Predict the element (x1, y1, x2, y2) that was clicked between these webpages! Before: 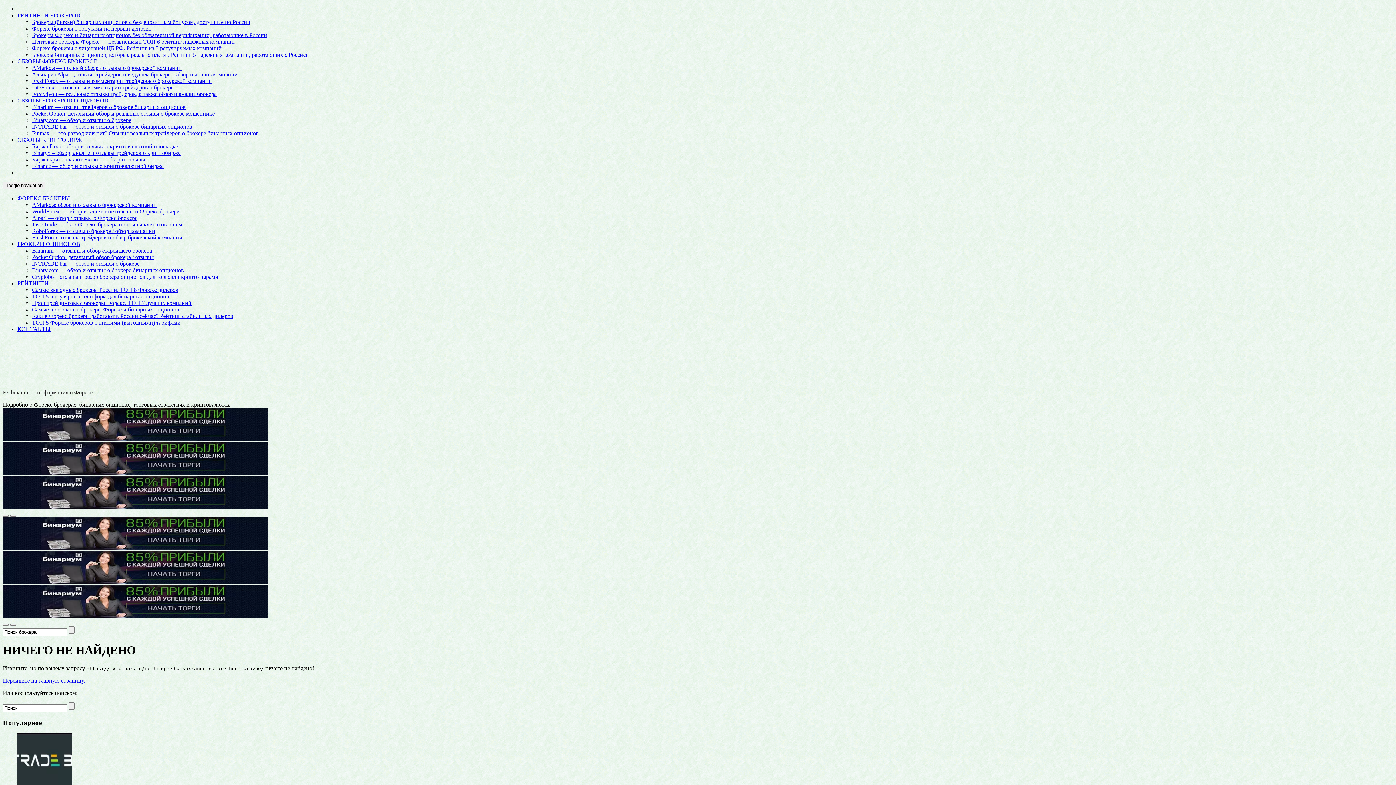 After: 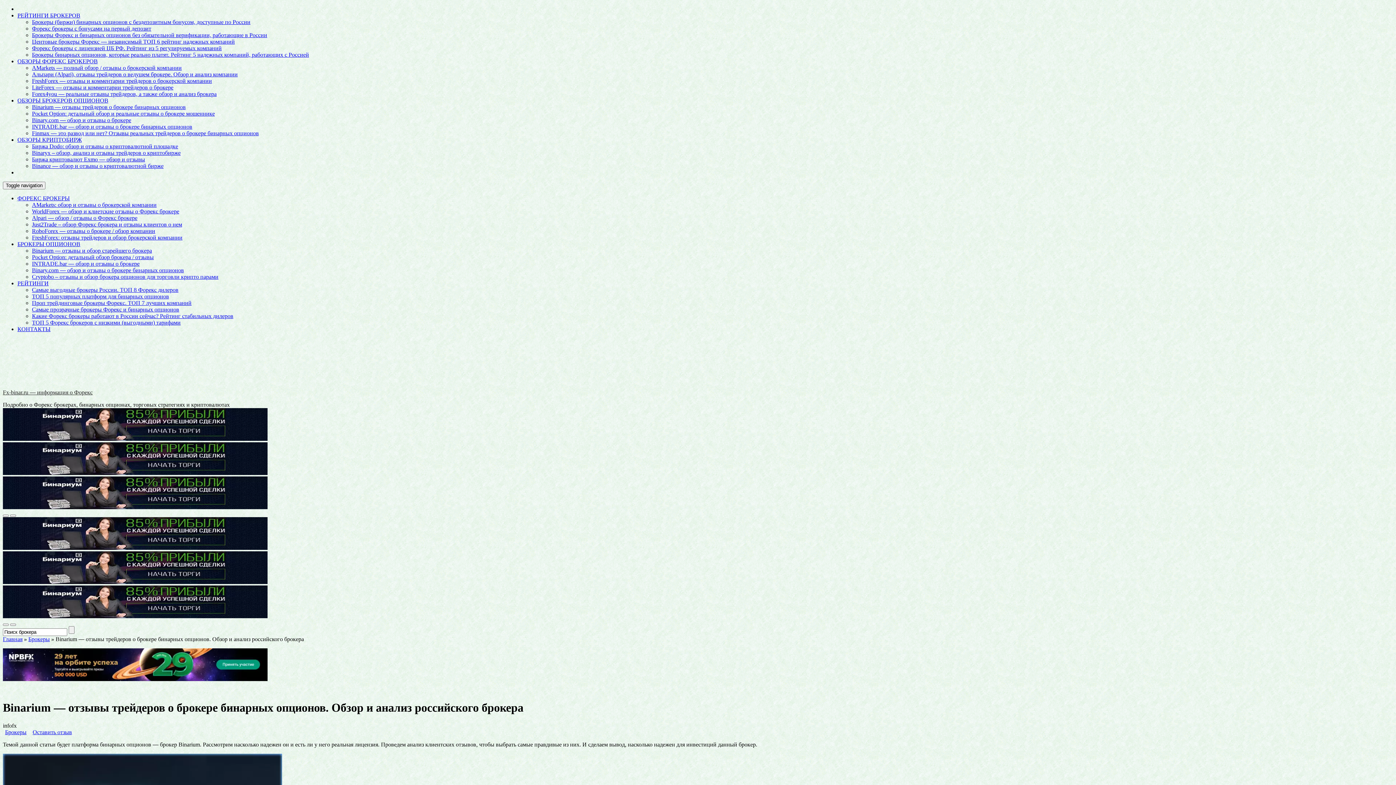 Action: bbox: (32, 247, 152, 253) label: Binarium — отзывы и обзор старейшего брокера